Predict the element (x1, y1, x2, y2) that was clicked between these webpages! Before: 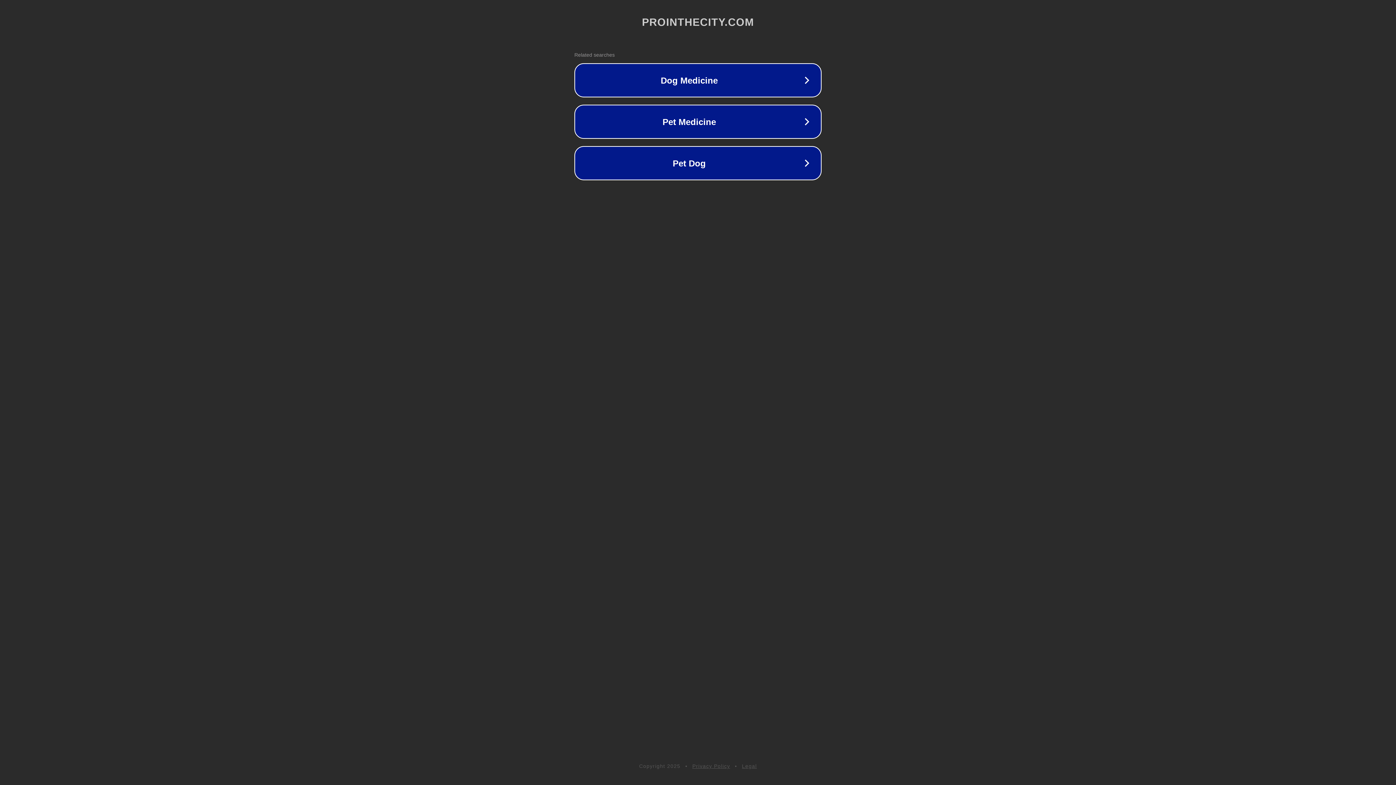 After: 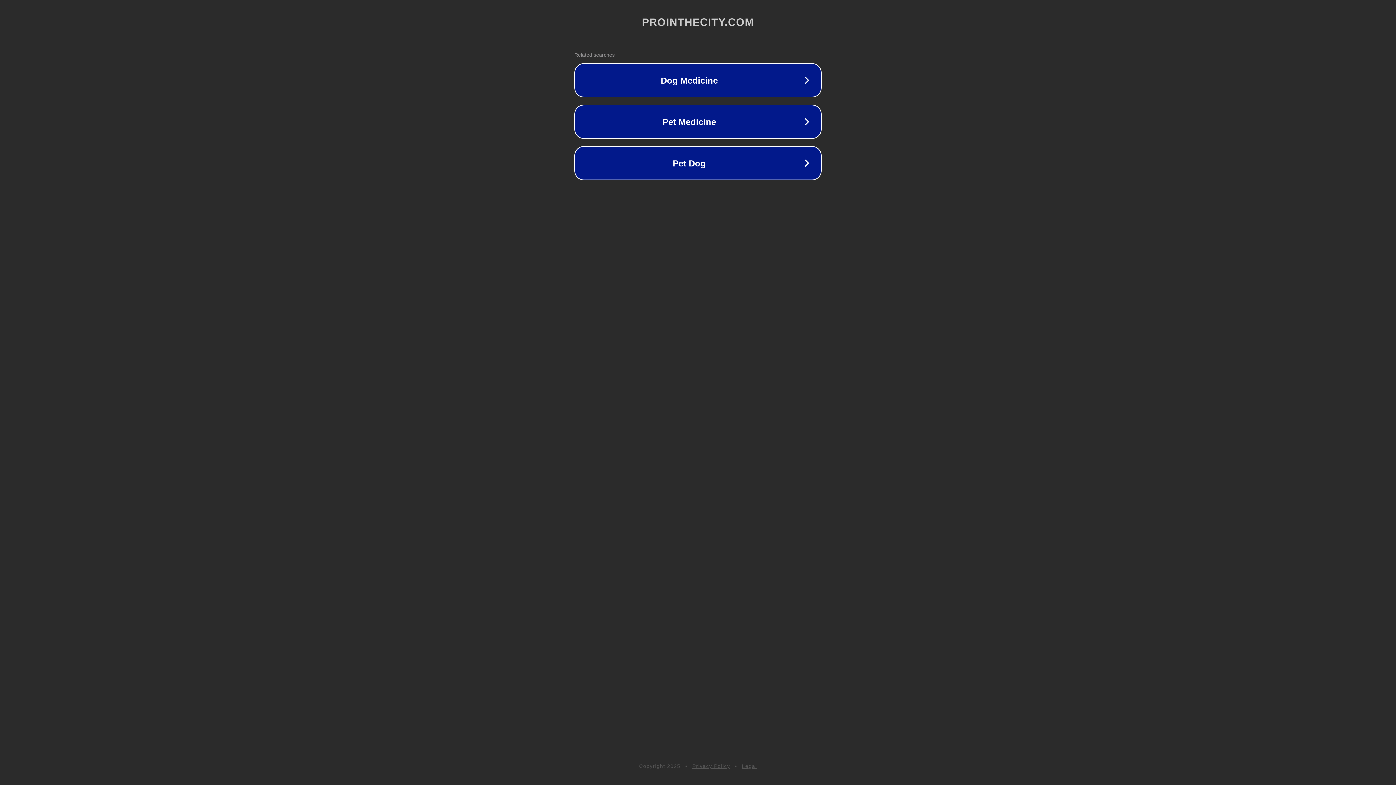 Action: bbox: (742, 763, 757, 769) label: Legal